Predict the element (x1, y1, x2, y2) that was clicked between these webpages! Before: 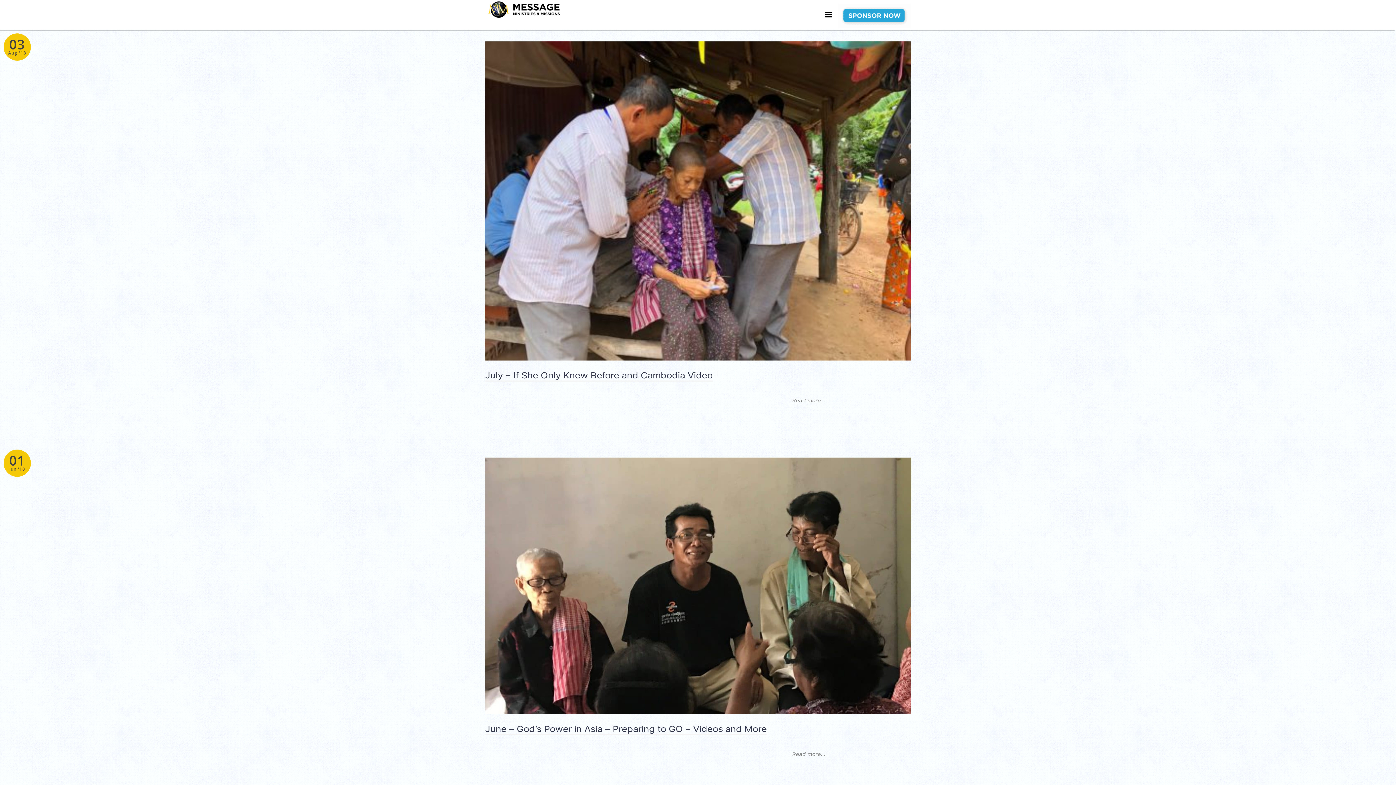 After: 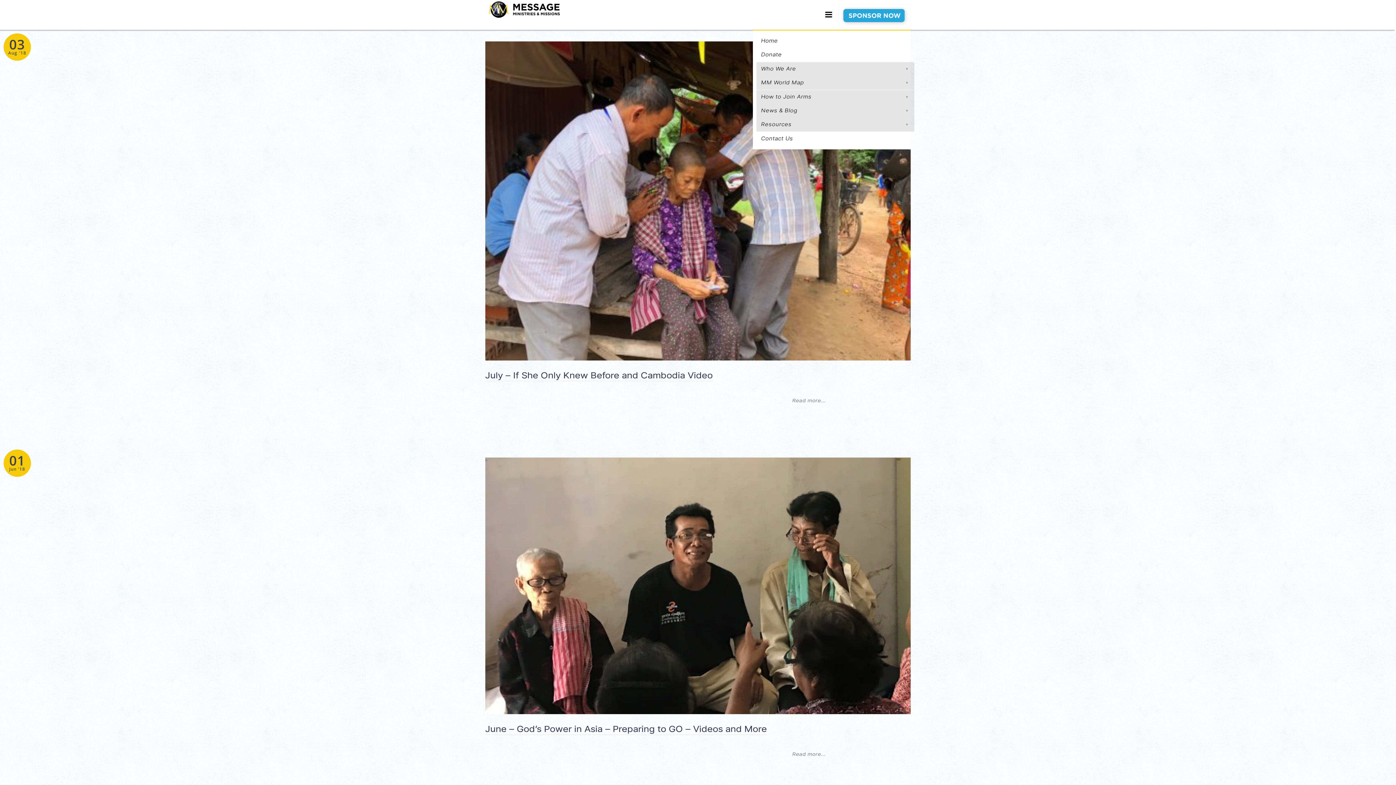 Action: bbox: (820, 7, 838, 23)